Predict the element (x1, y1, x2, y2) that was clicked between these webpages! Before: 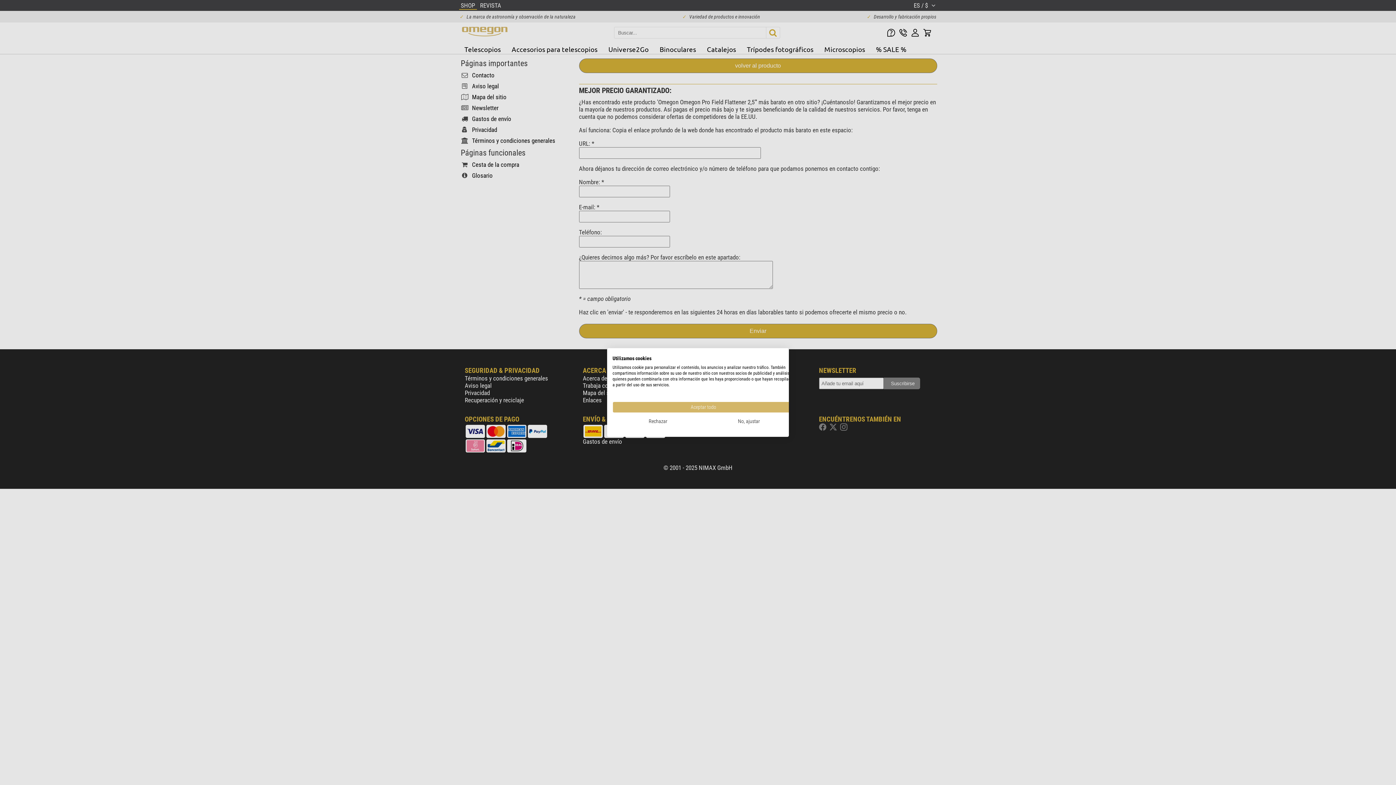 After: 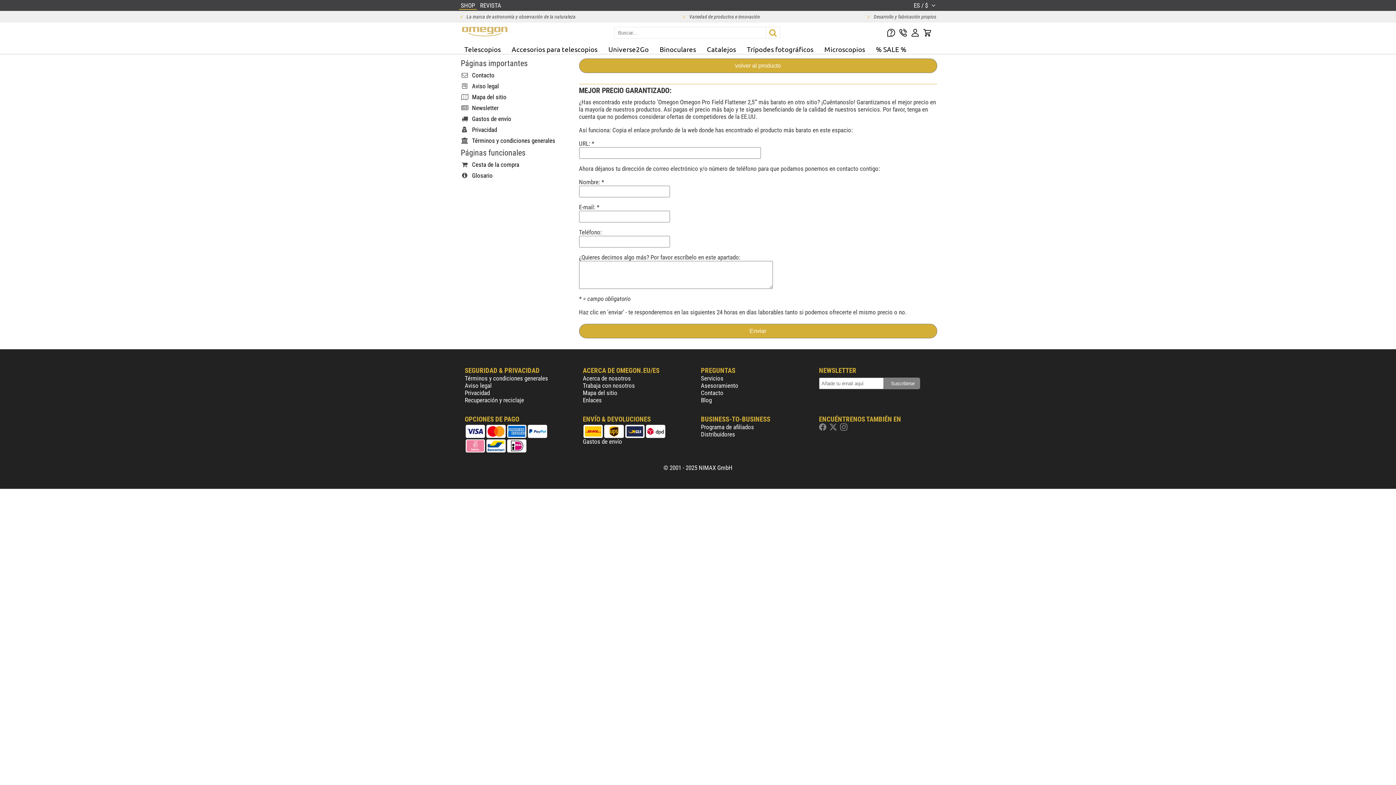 Action: bbox: (612, 416, 703, 427) label: Denegar todas las cookies